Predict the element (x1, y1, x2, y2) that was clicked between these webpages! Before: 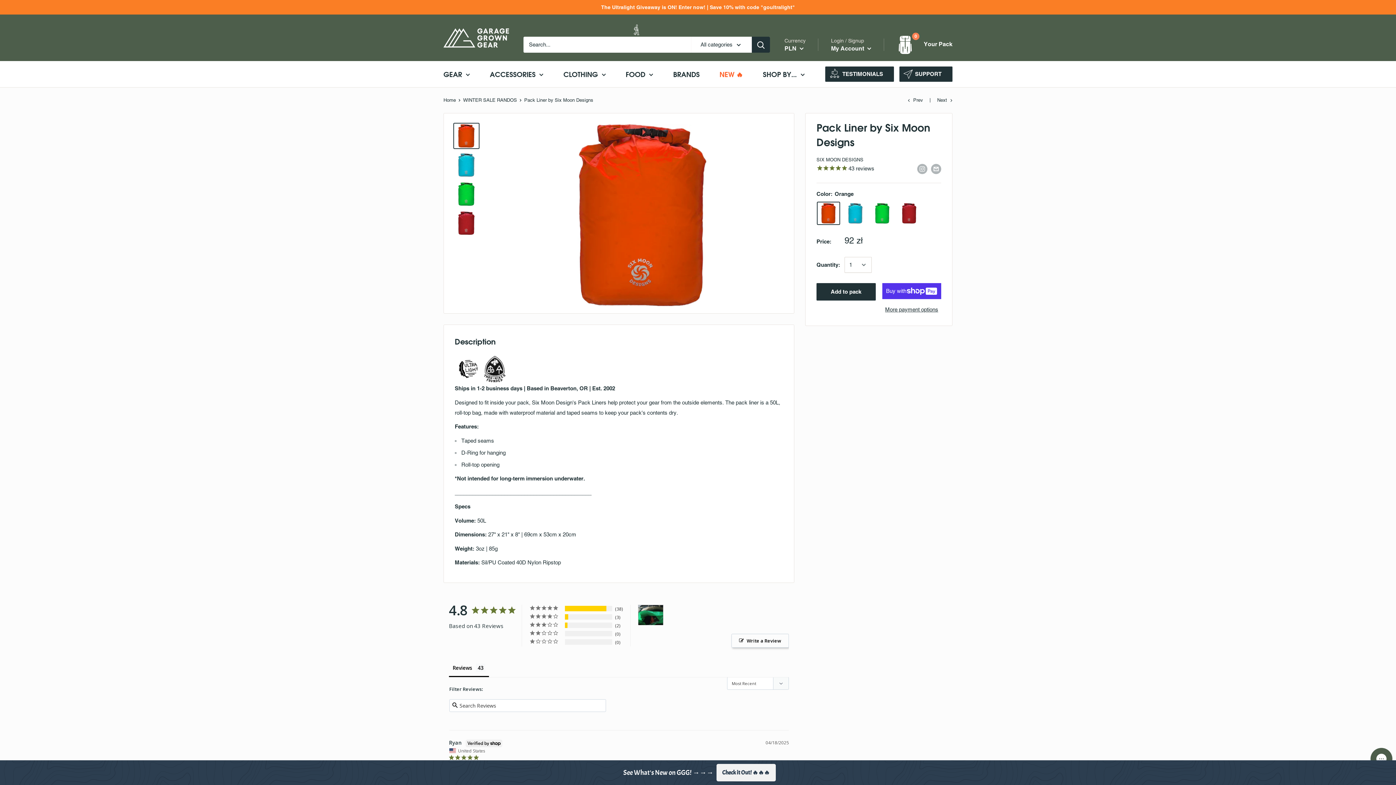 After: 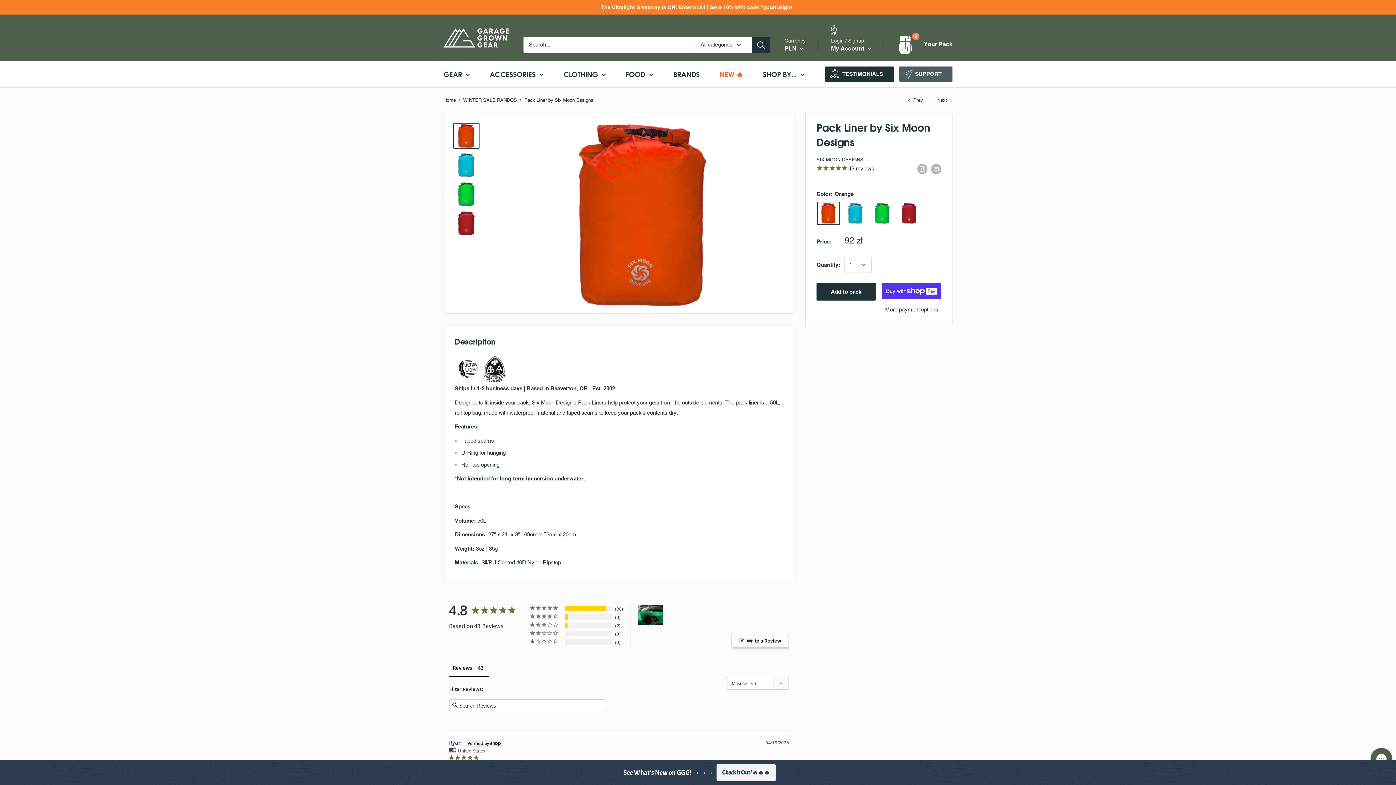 Action: label: SUPPORT bbox: (899, 66, 952, 81)